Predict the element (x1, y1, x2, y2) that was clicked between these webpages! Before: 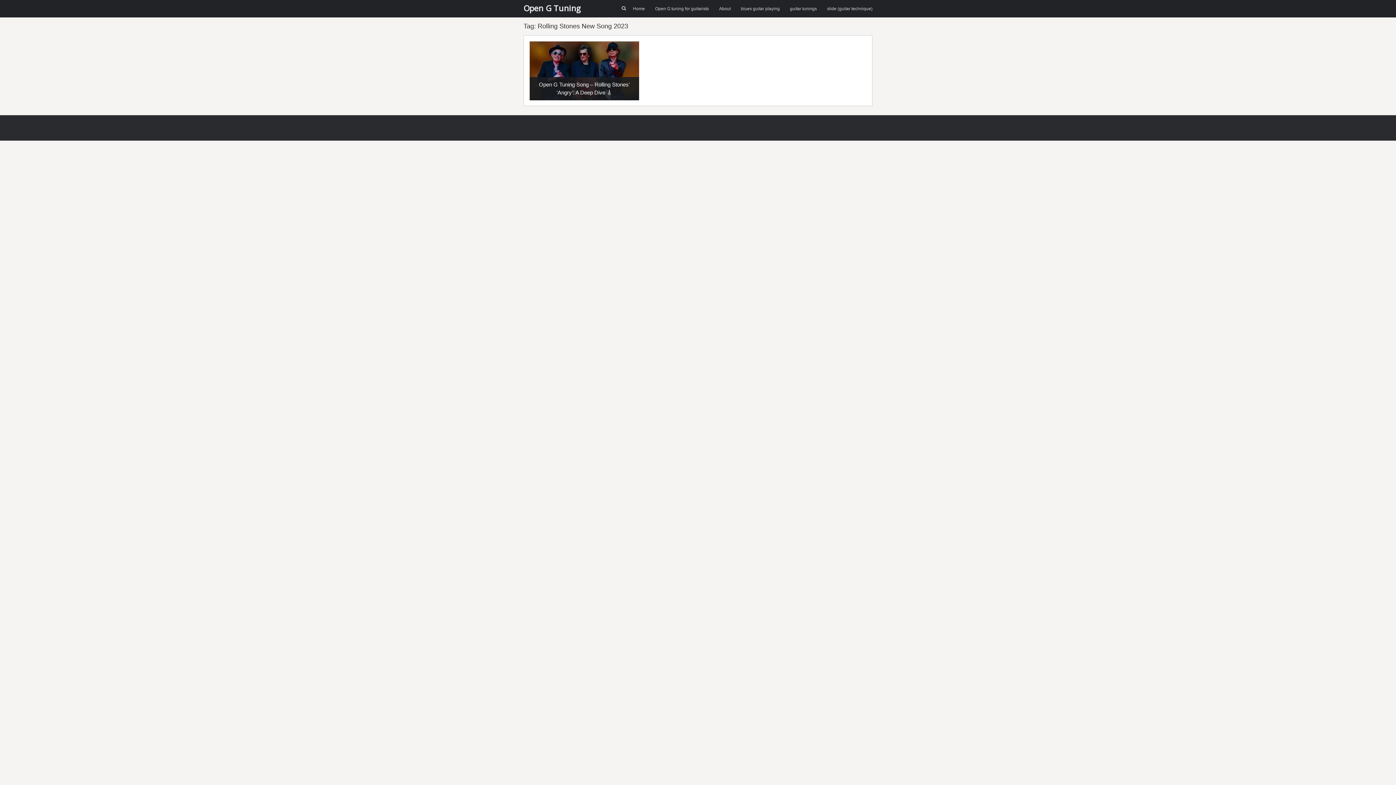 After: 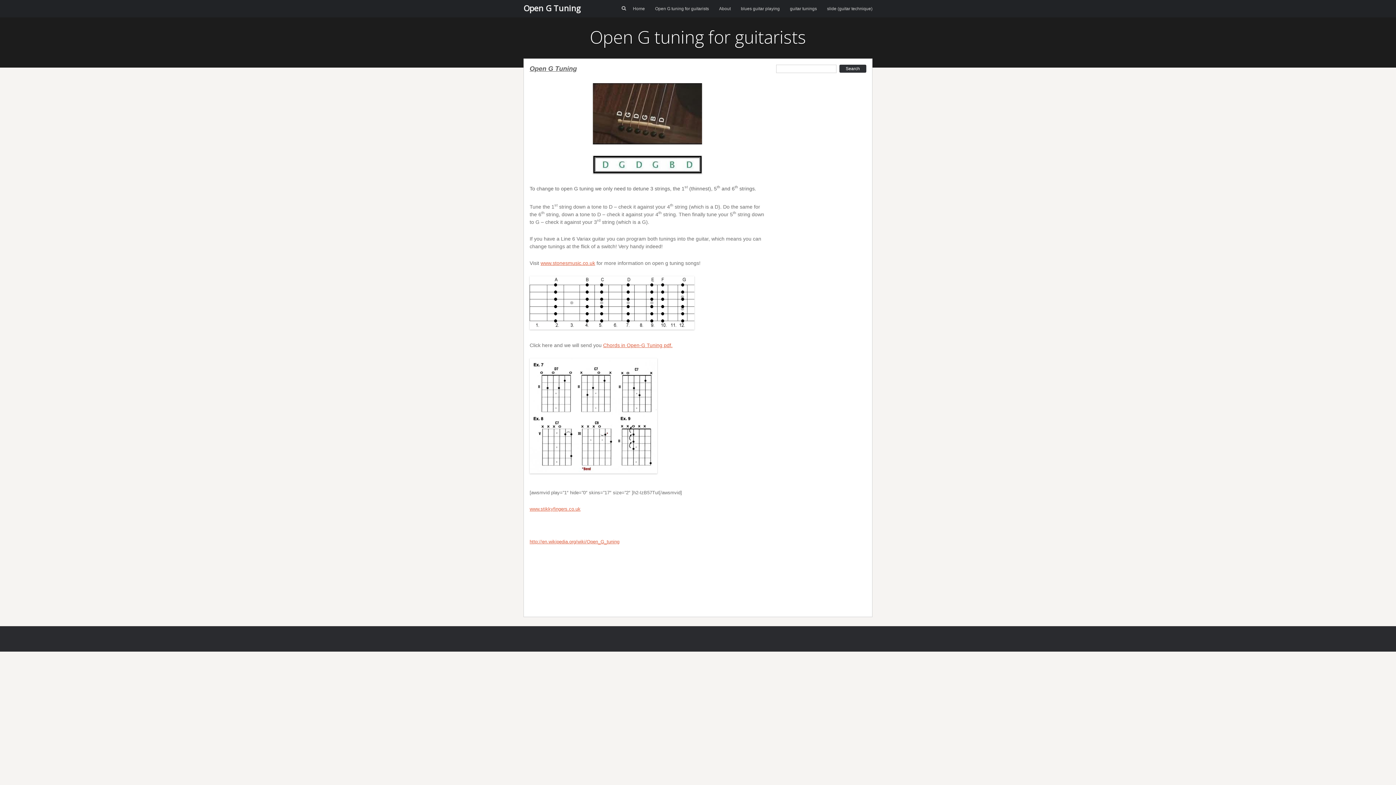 Action: label: Open G tuning for guitarists bbox: (655, 0, 709, 17)